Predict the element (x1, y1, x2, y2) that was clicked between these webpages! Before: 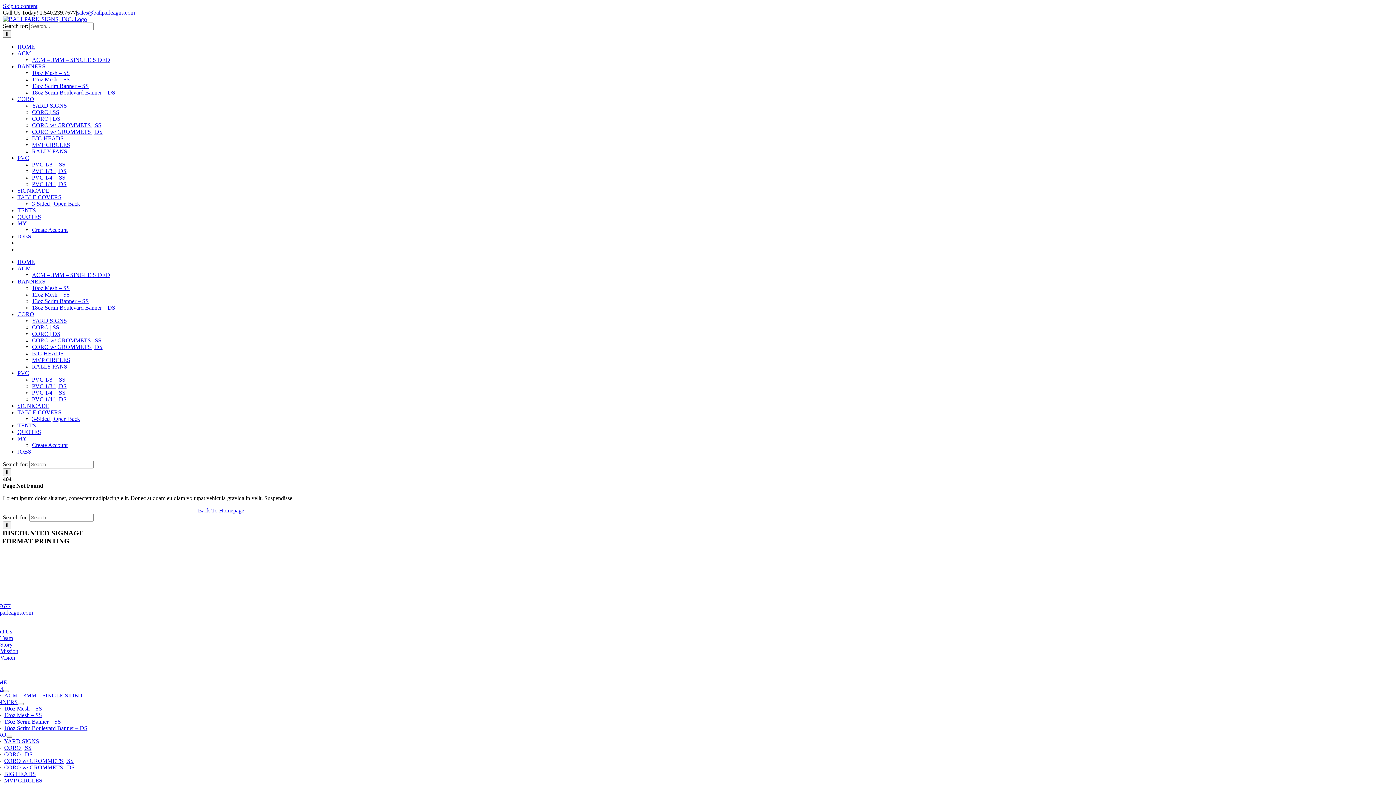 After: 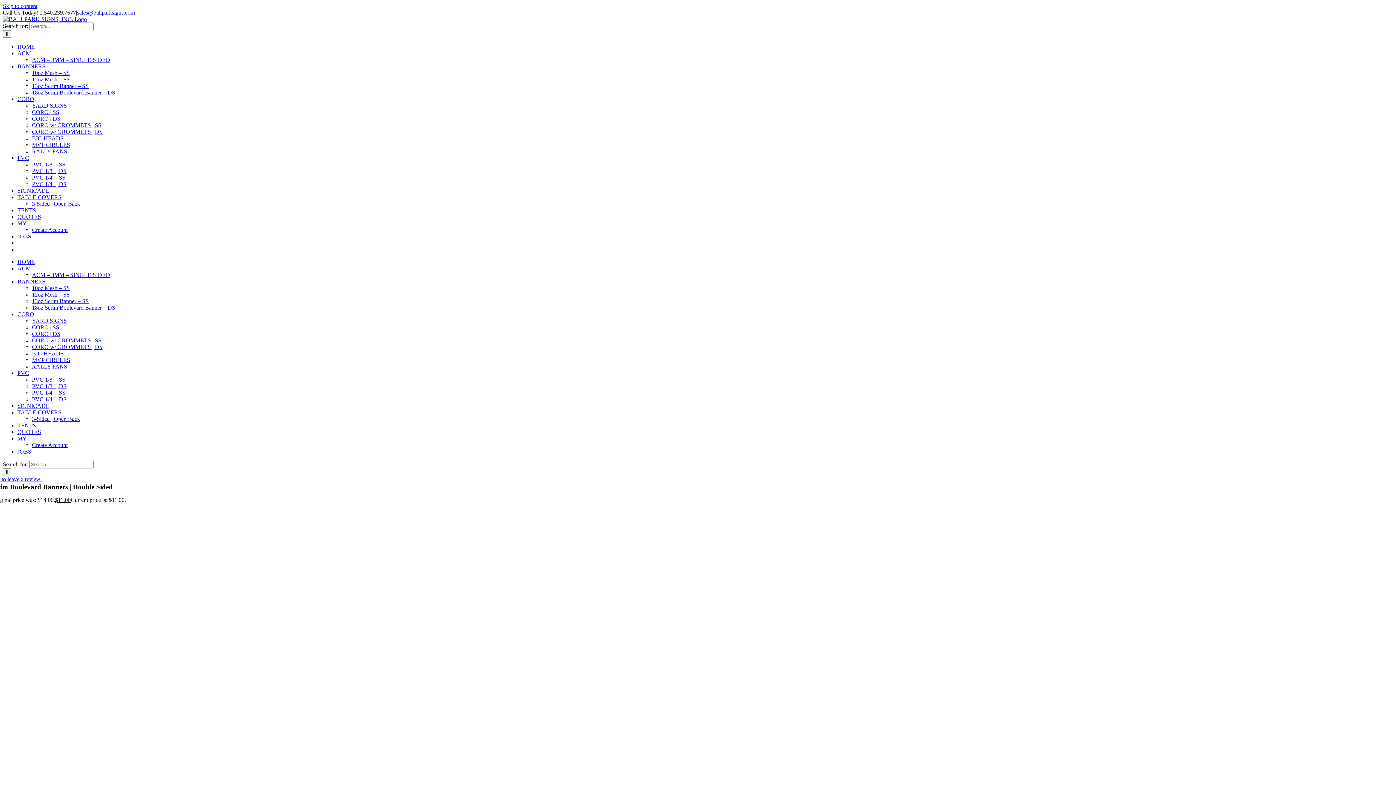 Action: bbox: (32, 89, 115, 95) label: 18oz Scrim Boulevard Banner – DS